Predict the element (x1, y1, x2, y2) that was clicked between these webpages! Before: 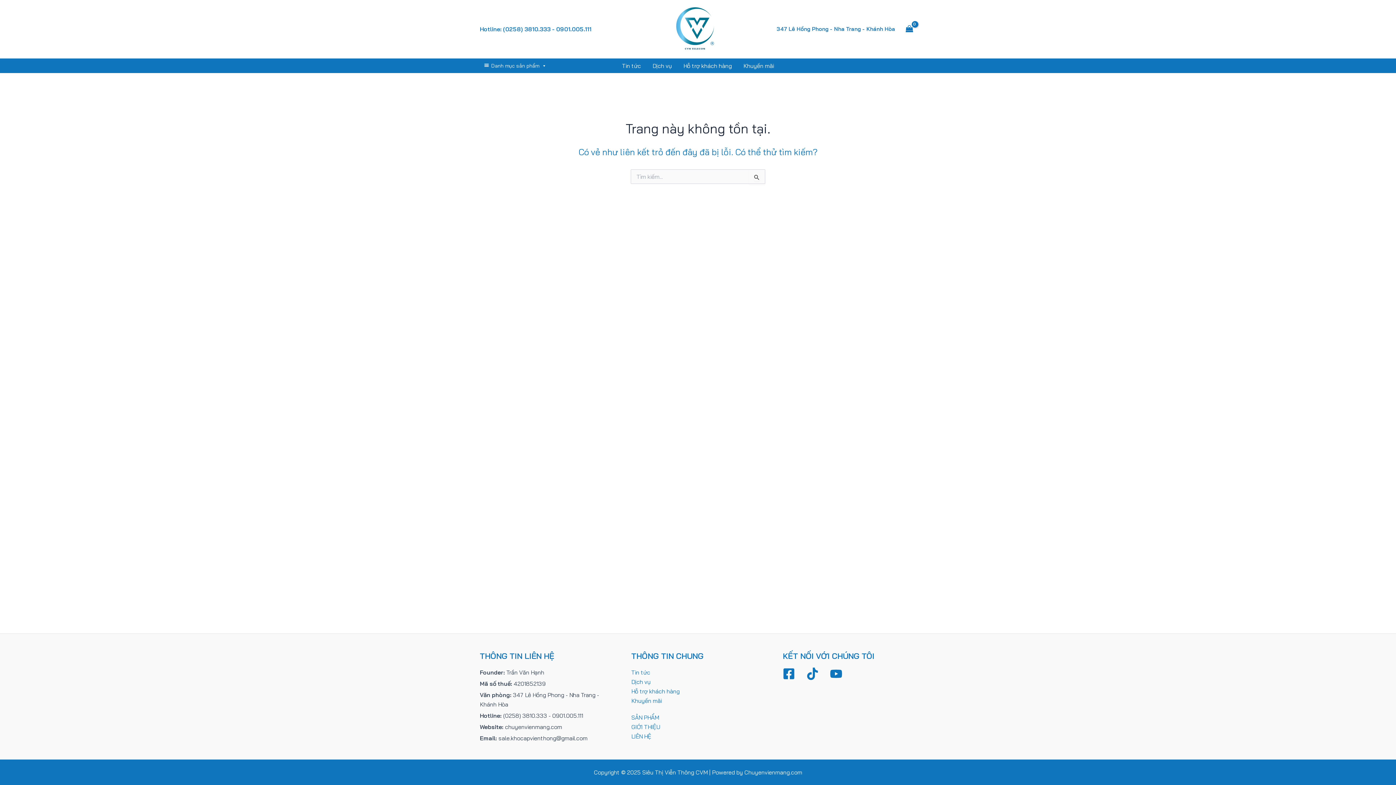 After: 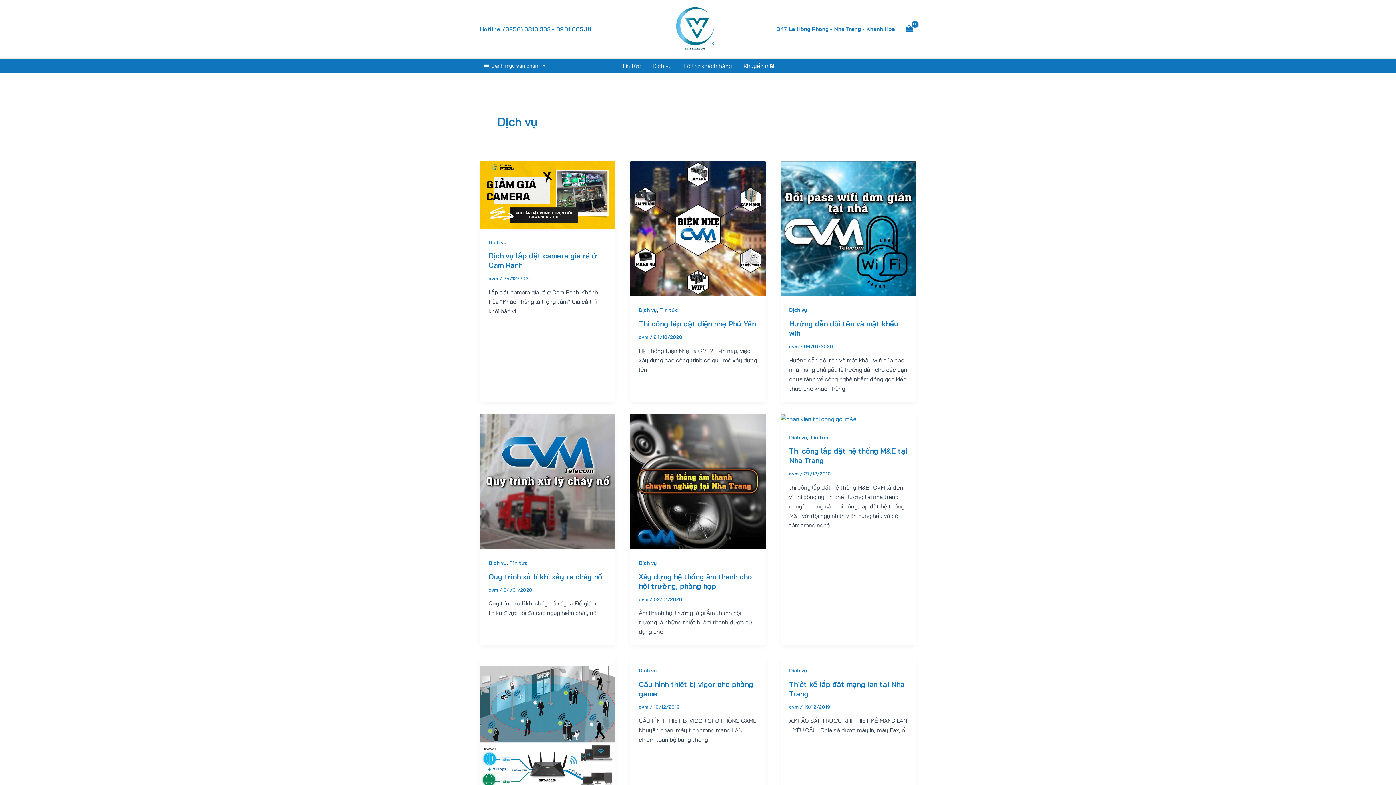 Action: label: Dịch vụ bbox: (631, 678, 650, 685)